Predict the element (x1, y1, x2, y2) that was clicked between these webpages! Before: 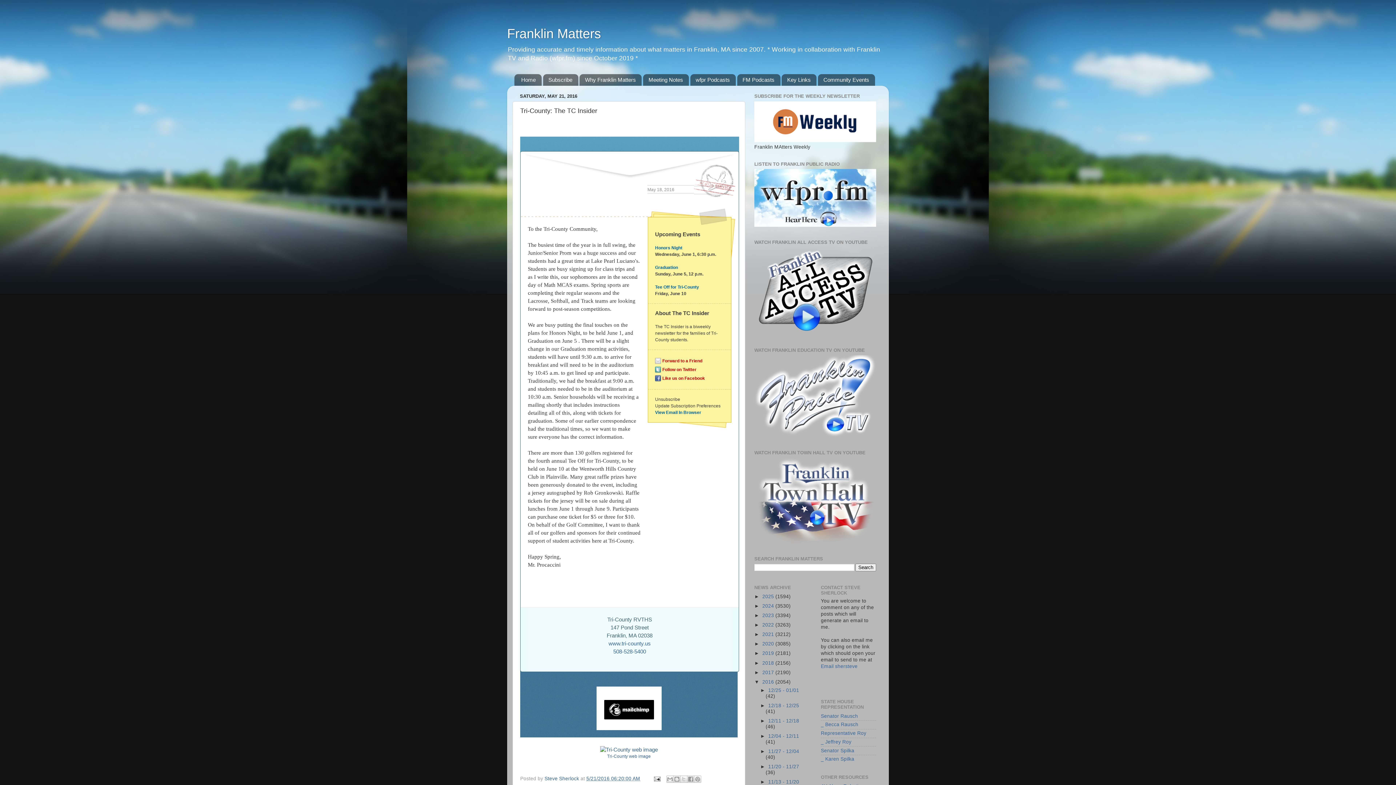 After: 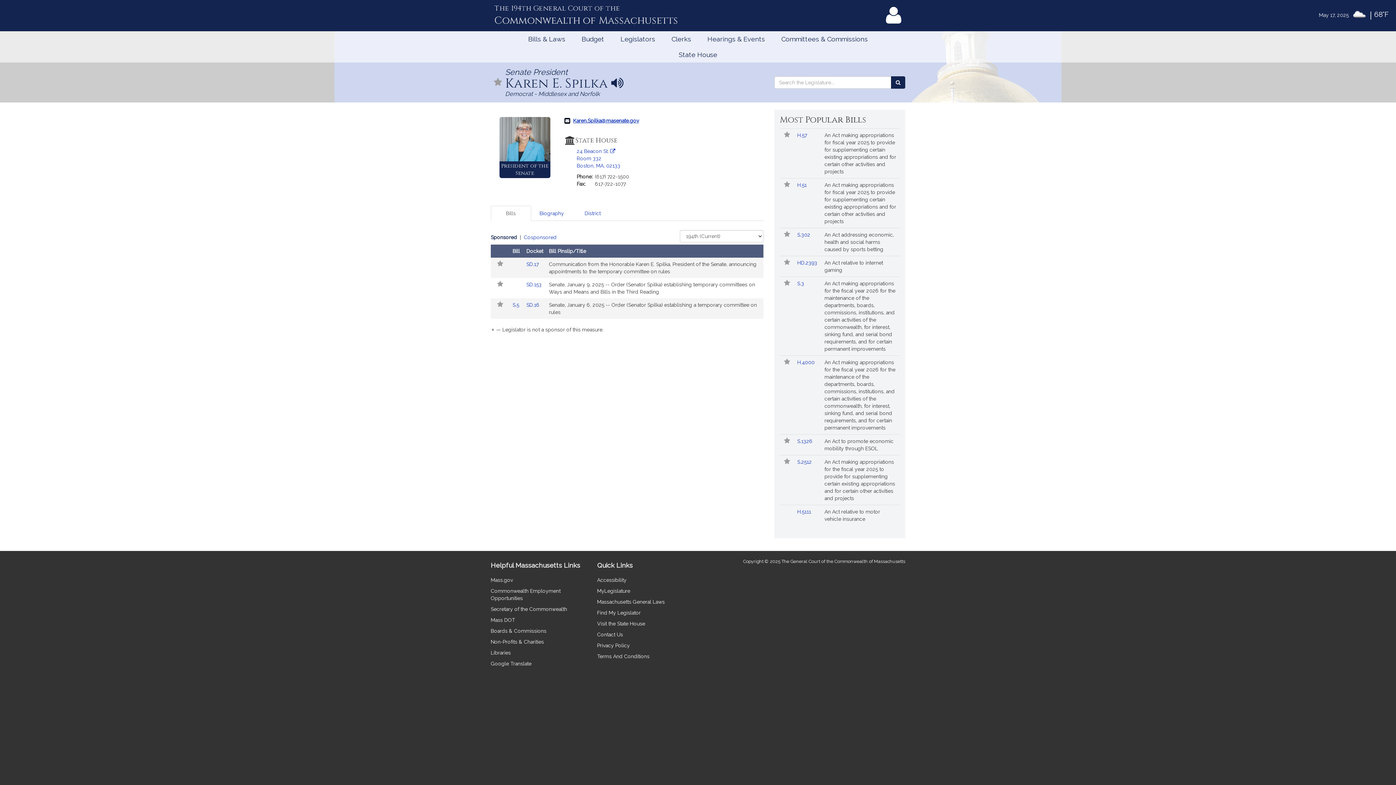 Action: label: Senator Spilka bbox: (821, 748, 854, 753)